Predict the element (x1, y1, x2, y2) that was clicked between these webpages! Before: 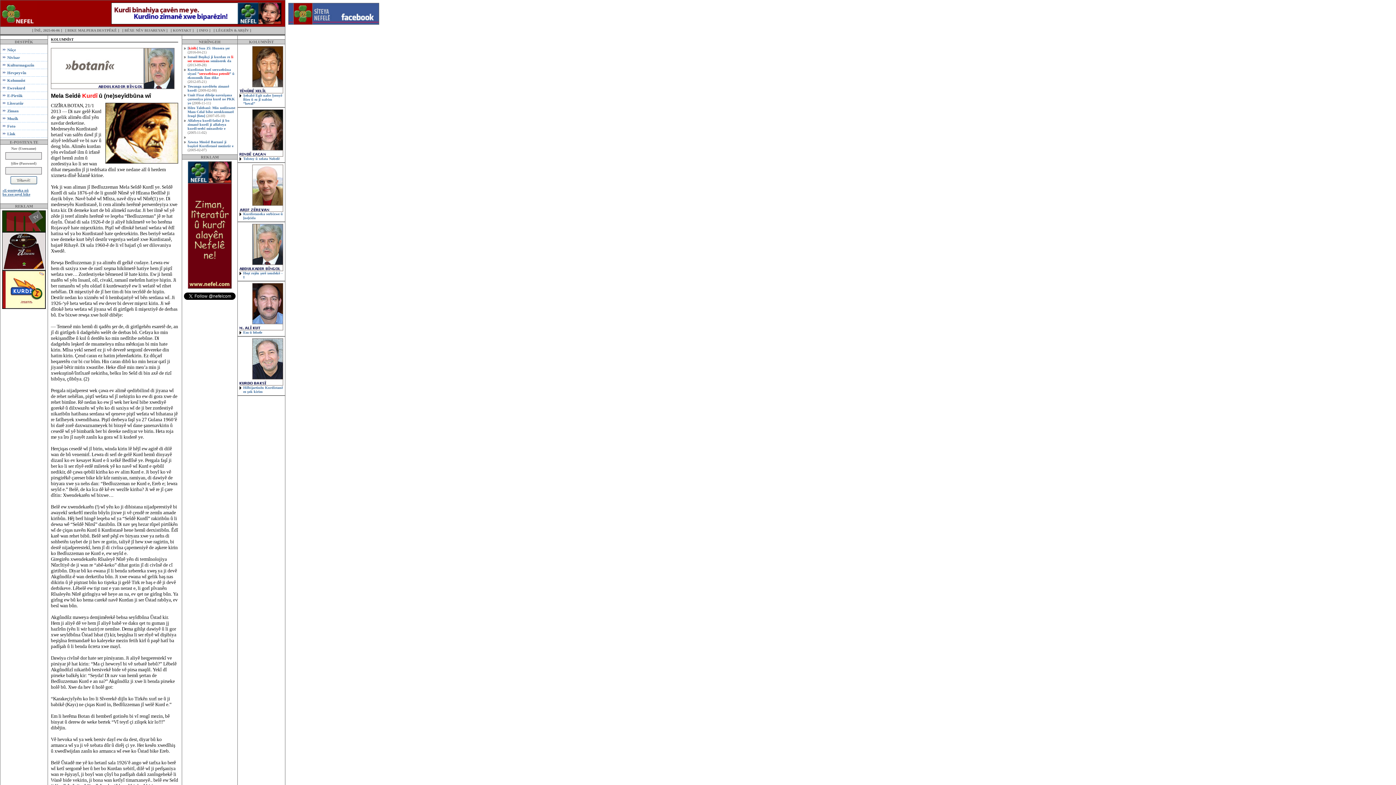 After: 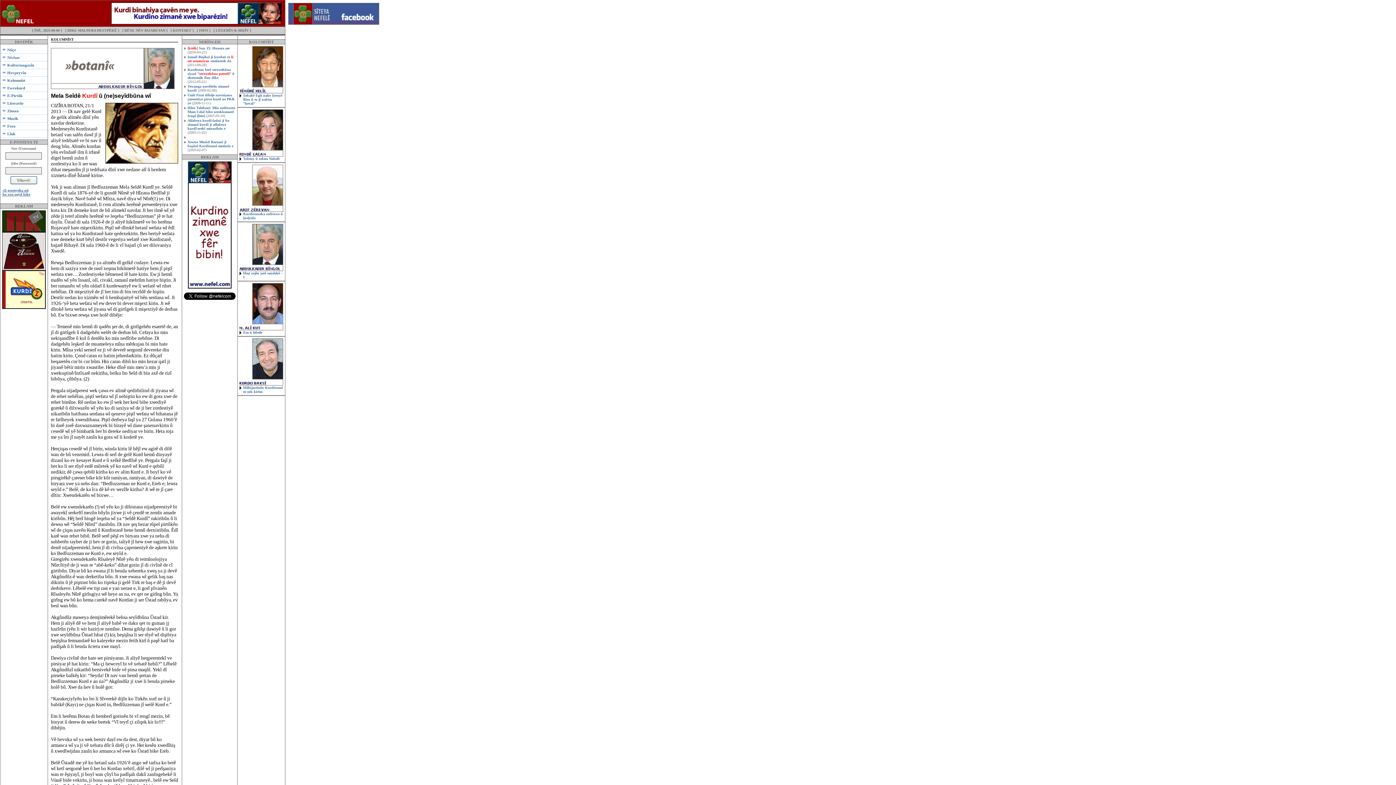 Action: bbox: (288, 19, 379, 25)